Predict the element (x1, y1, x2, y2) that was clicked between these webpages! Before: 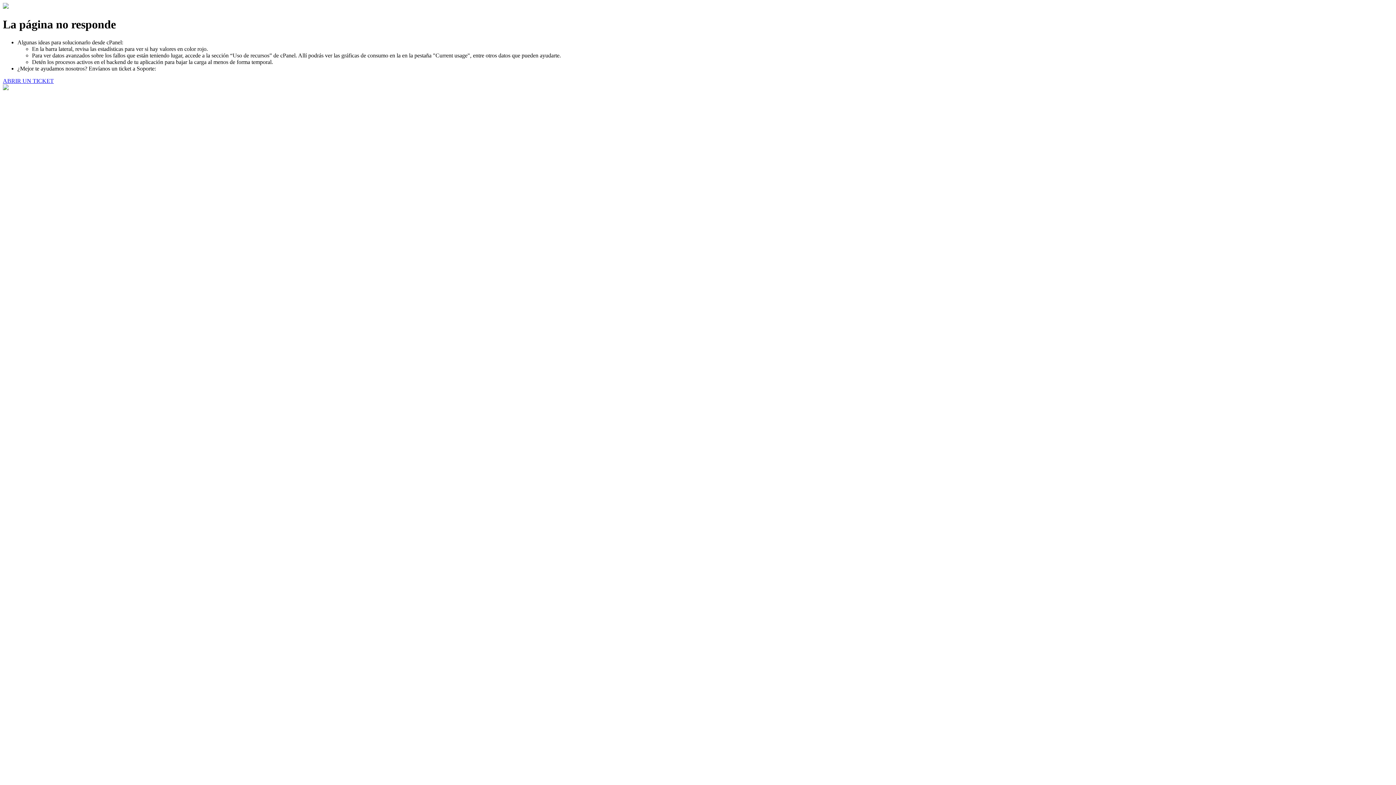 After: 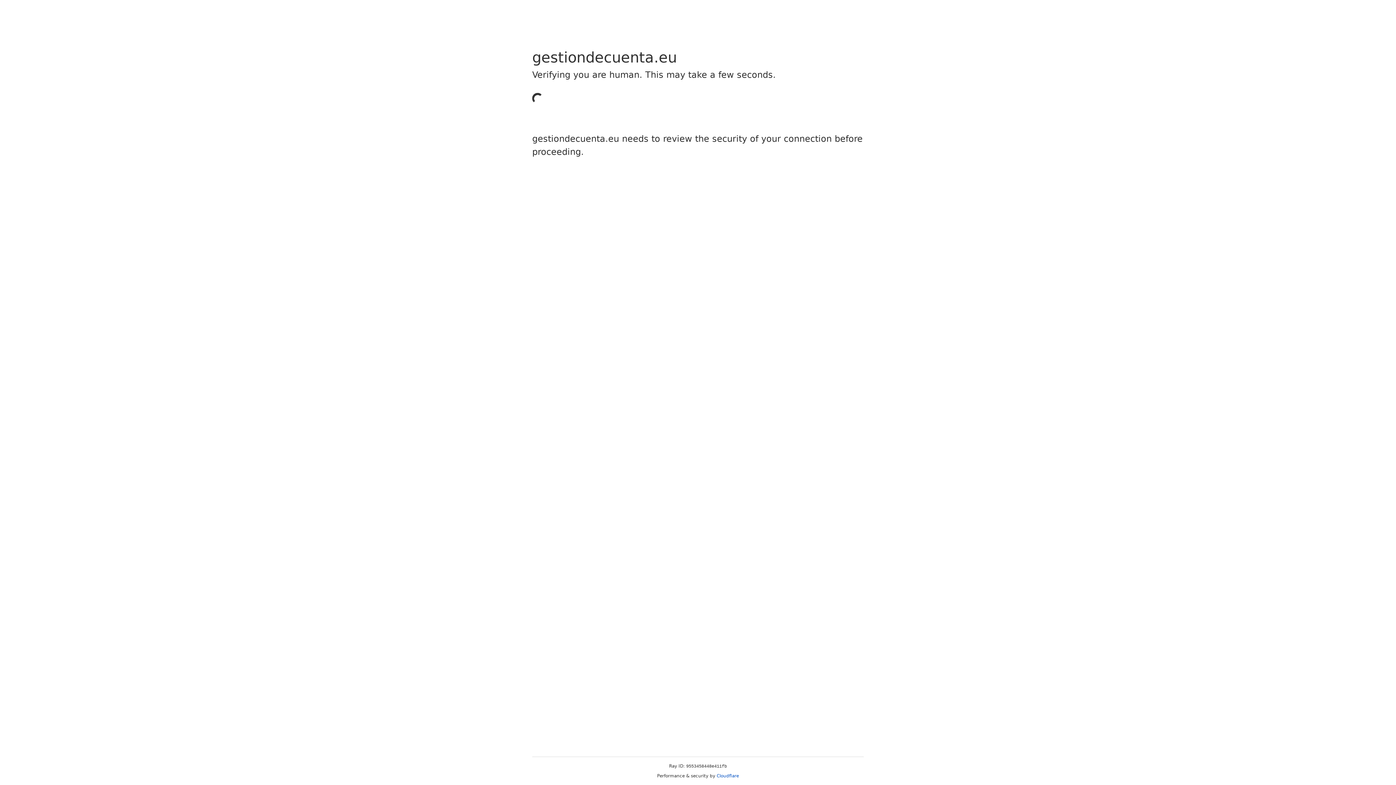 Action: label: ABRIR UN TICKET bbox: (2, 77, 53, 83)